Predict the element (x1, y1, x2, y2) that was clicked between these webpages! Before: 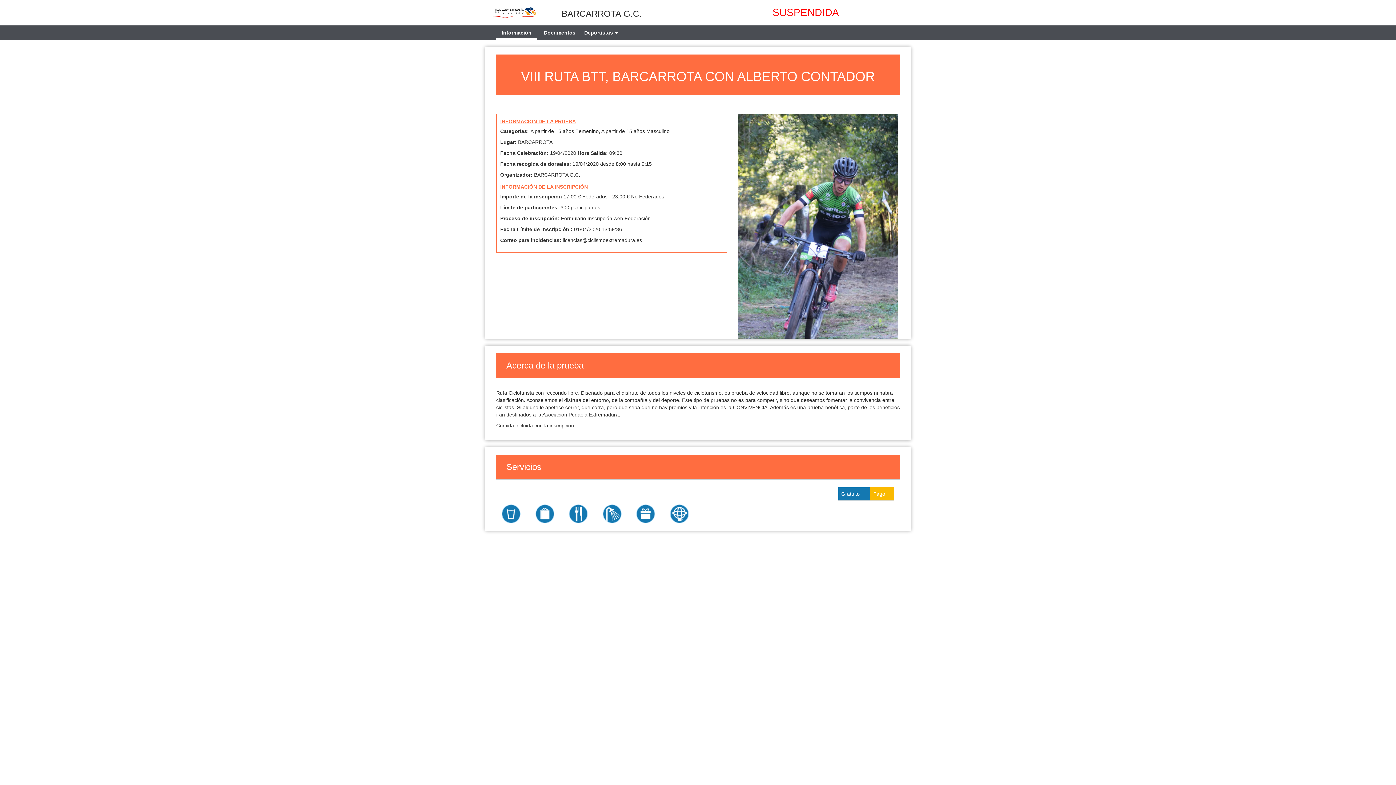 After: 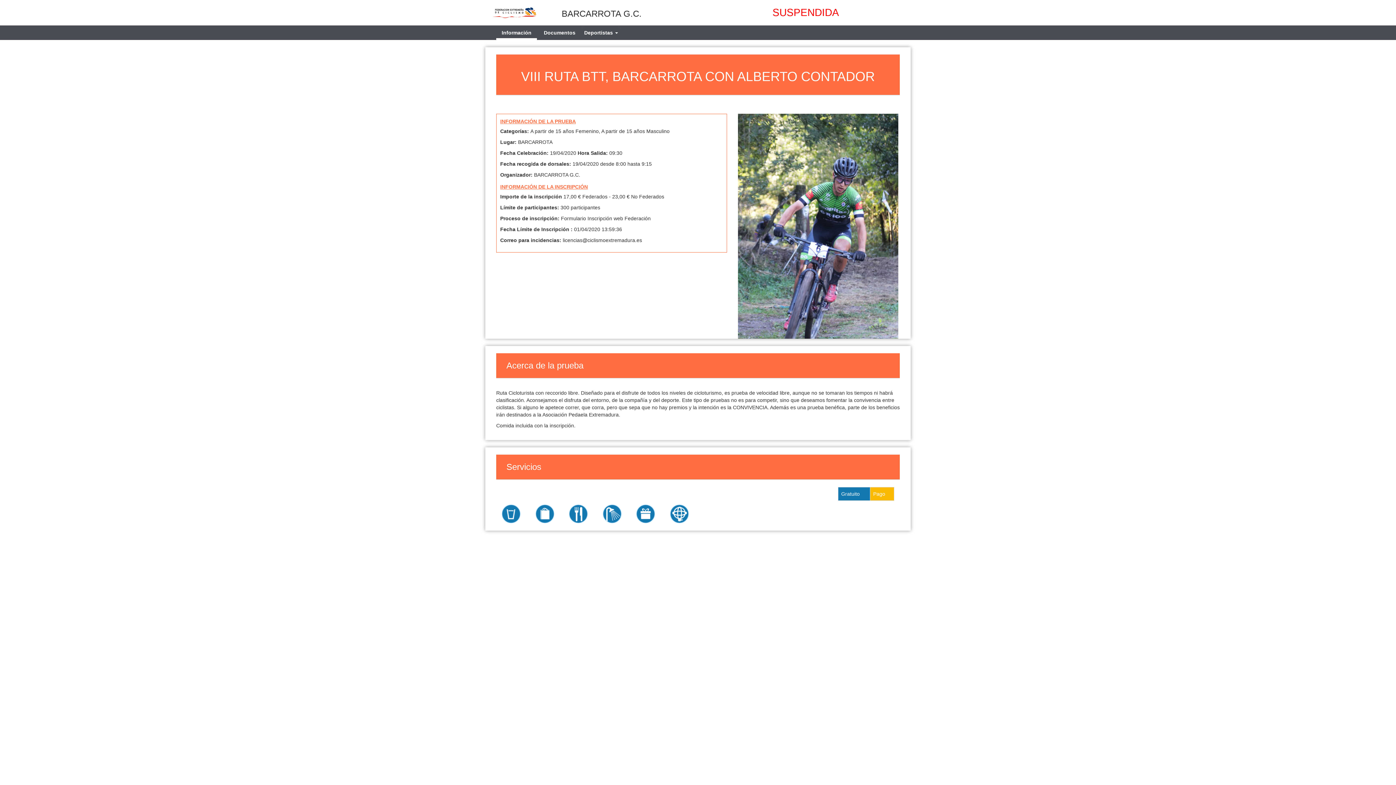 Action: label: Información bbox: (496, 25, 537, 40)